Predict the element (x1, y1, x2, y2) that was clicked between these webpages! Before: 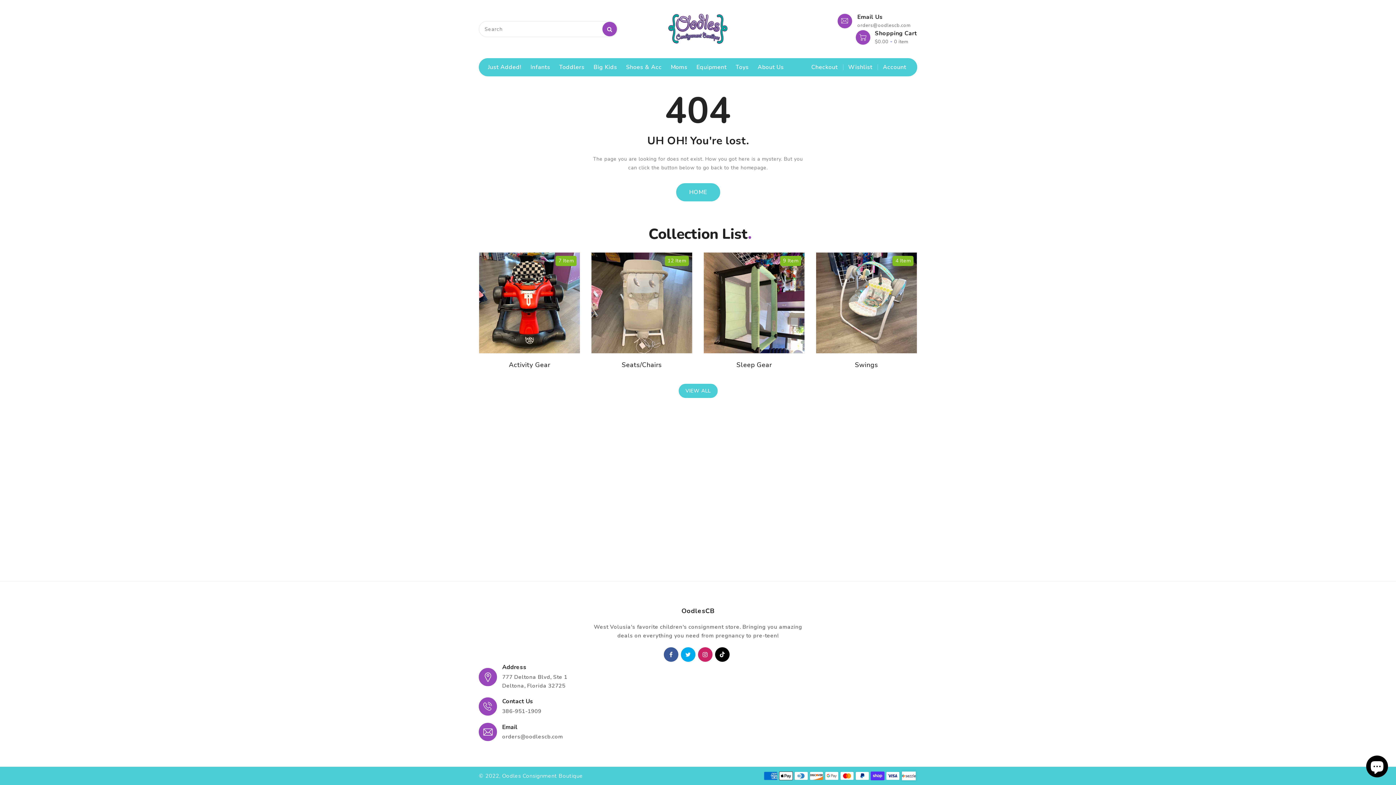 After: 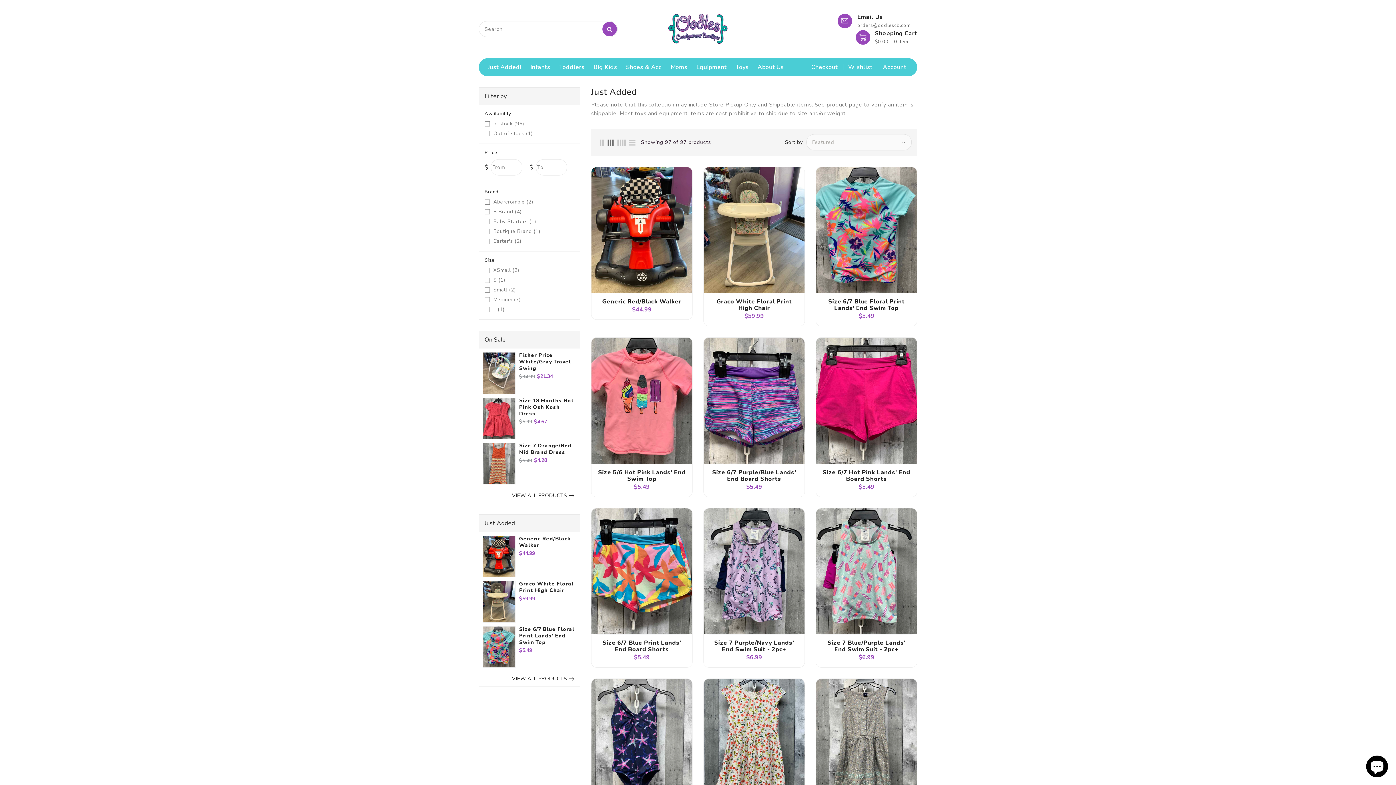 Action: bbox: (484, 58, 525, 76) label: Just Added!